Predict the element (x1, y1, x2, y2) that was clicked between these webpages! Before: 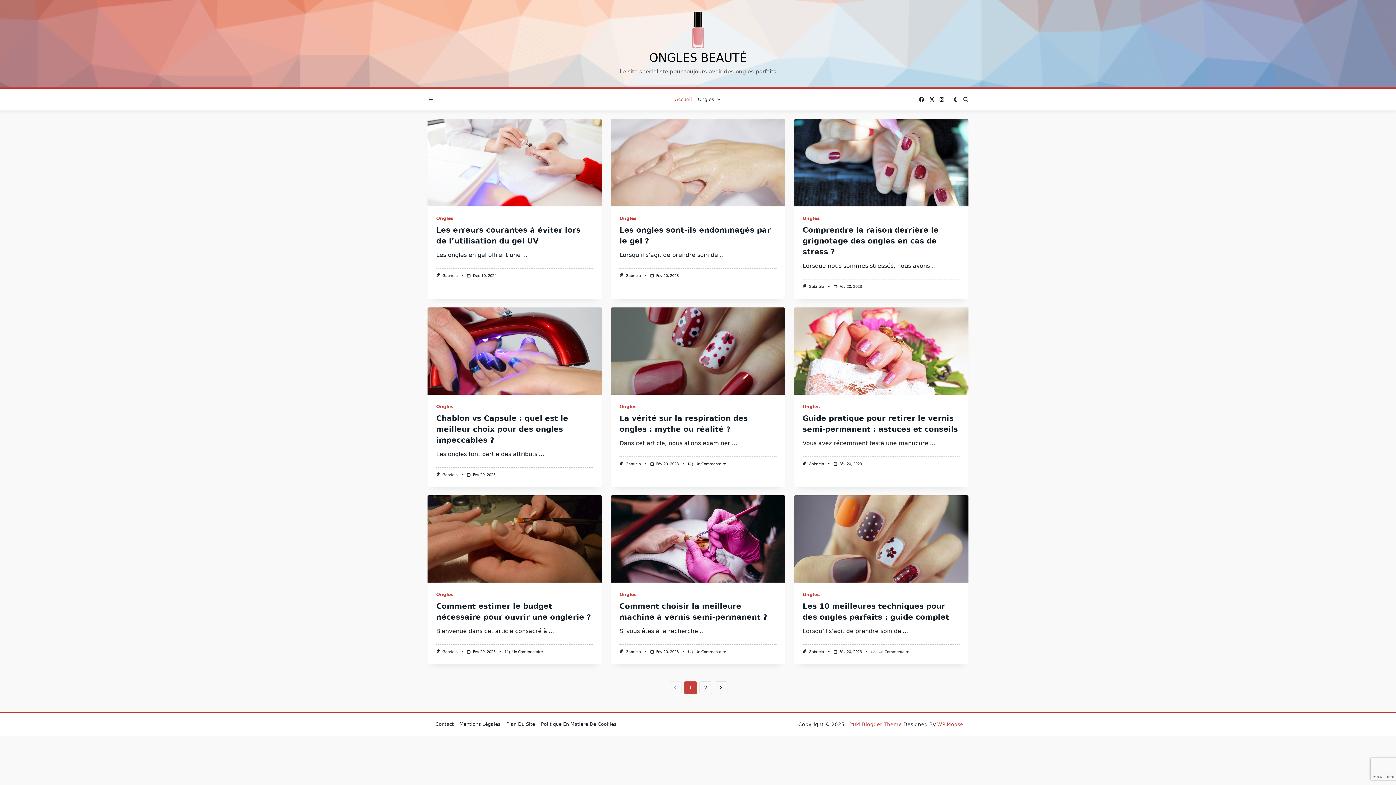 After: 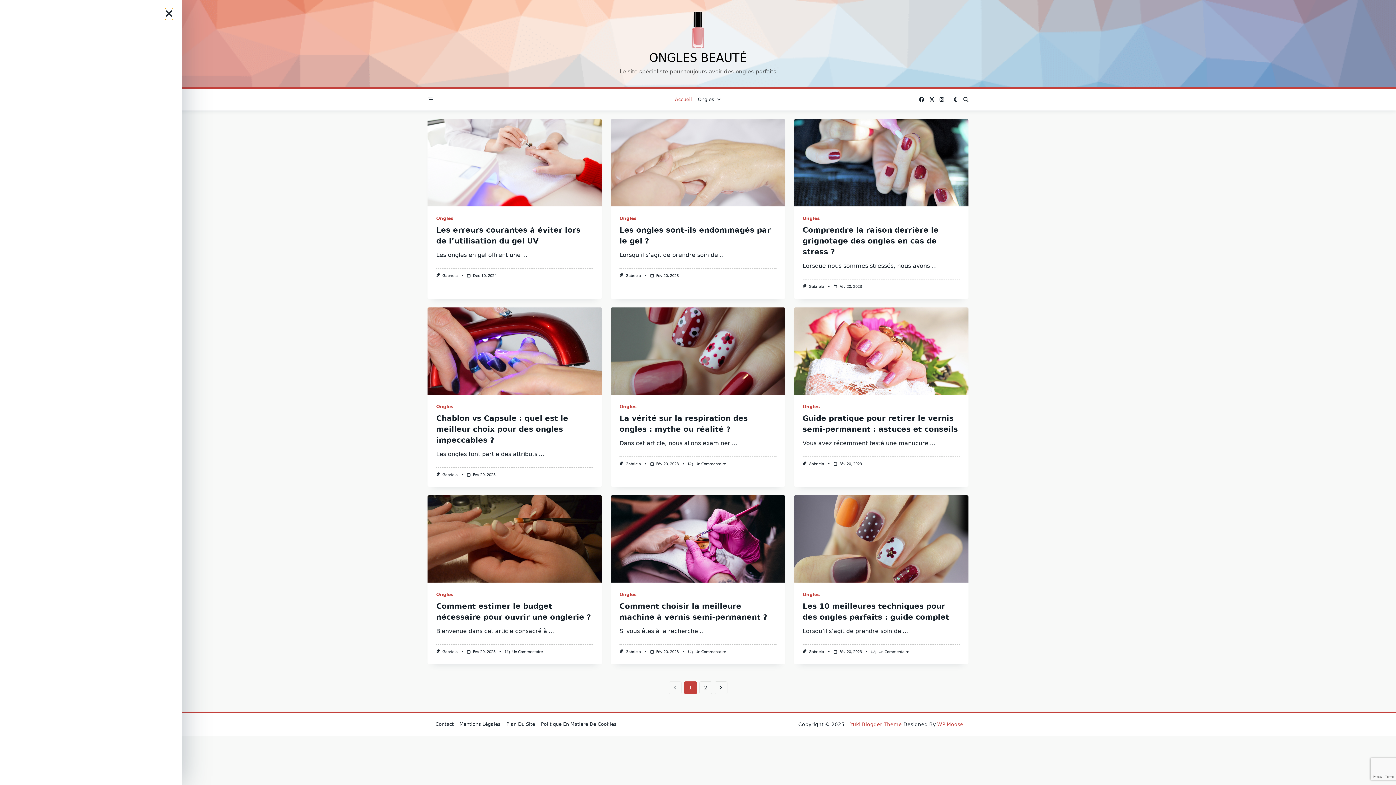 Action: bbox: (427, 96, 434, 102)